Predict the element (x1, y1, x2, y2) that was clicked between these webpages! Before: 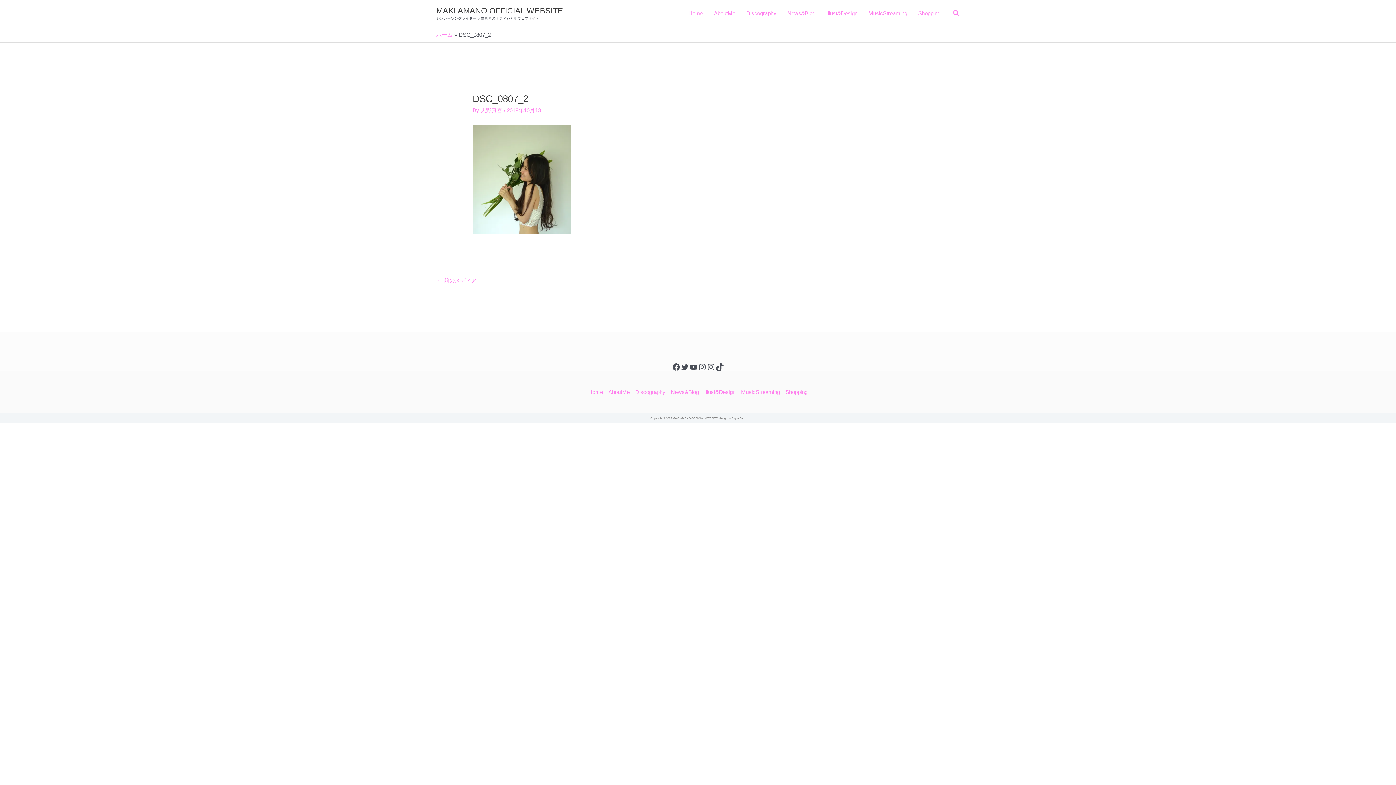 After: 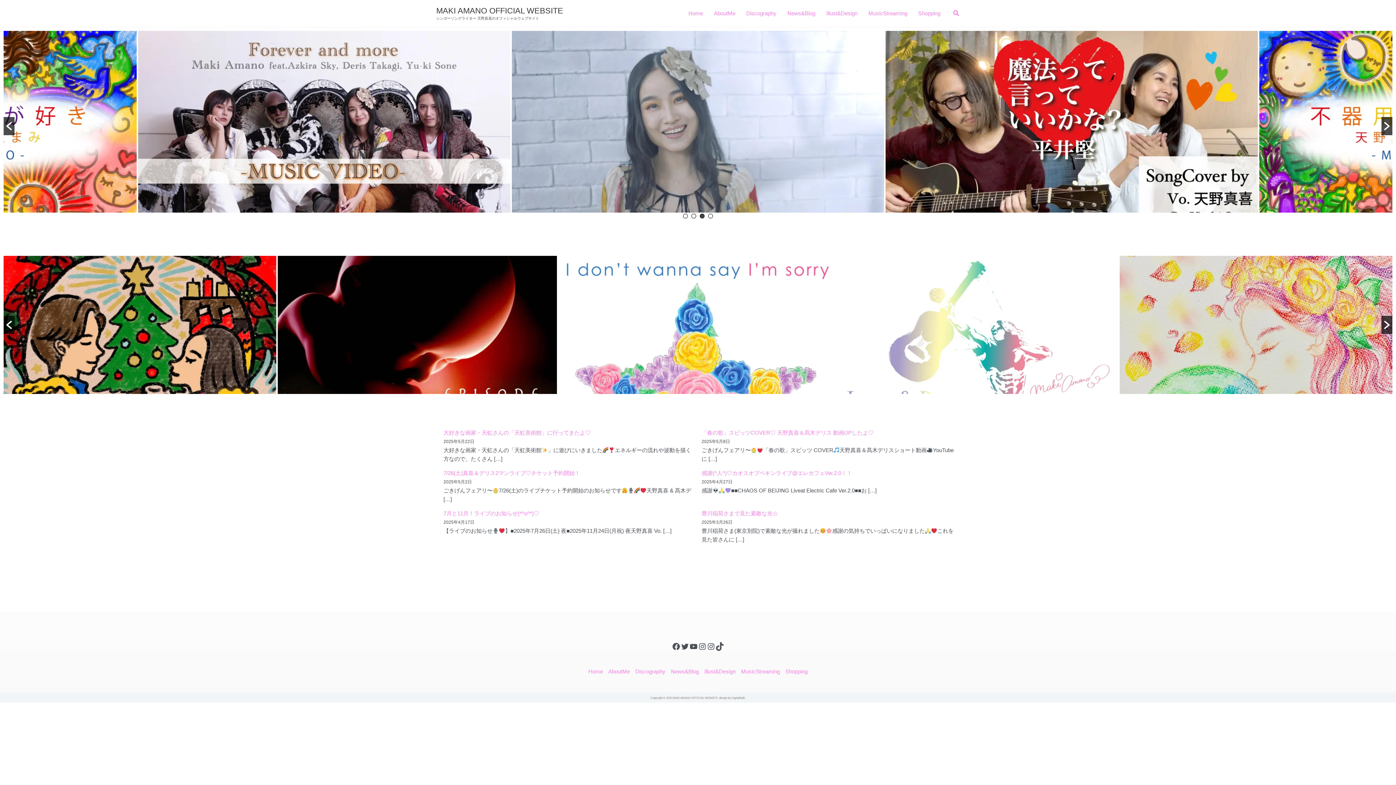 Action: bbox: (436, 6, 563, 15) label: MAKI AMANO OFFICIAL WEBSITE